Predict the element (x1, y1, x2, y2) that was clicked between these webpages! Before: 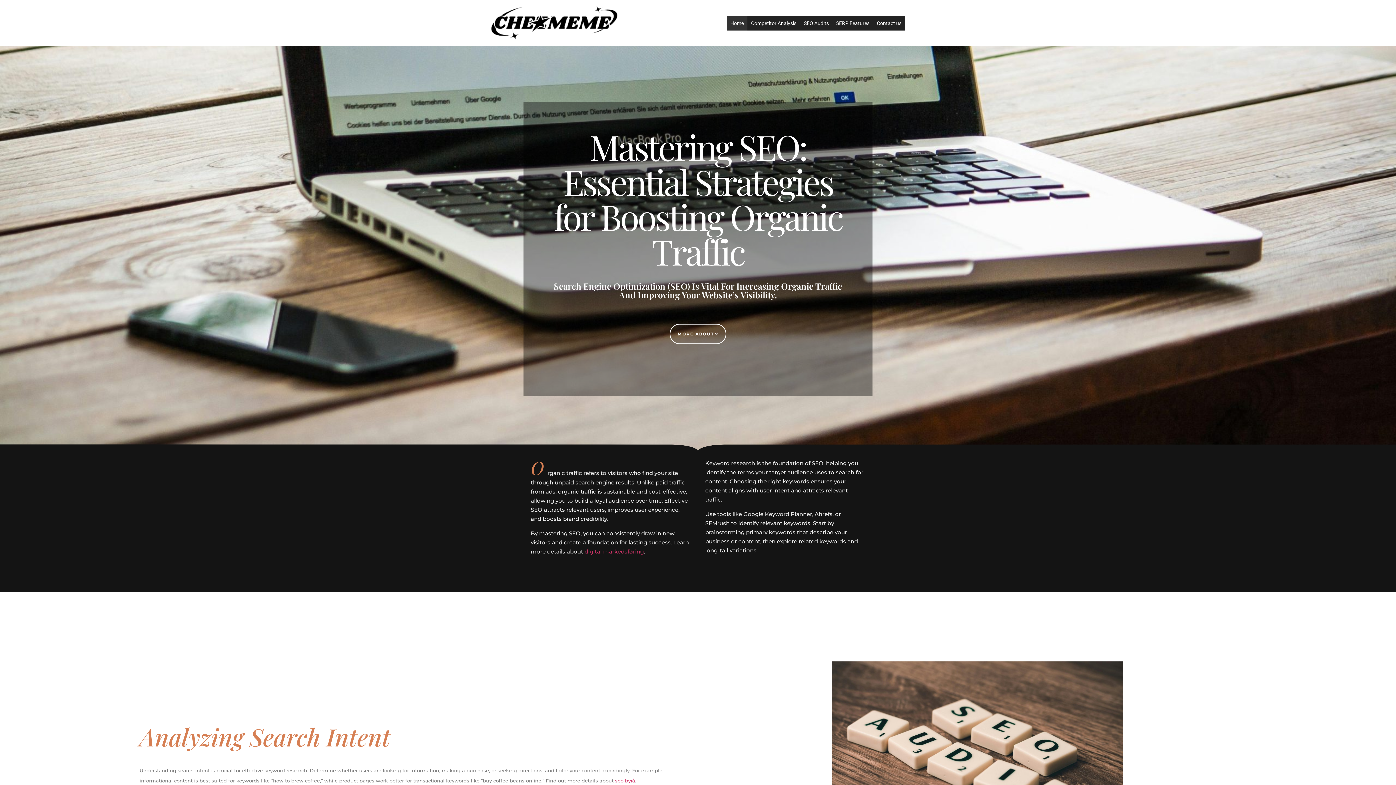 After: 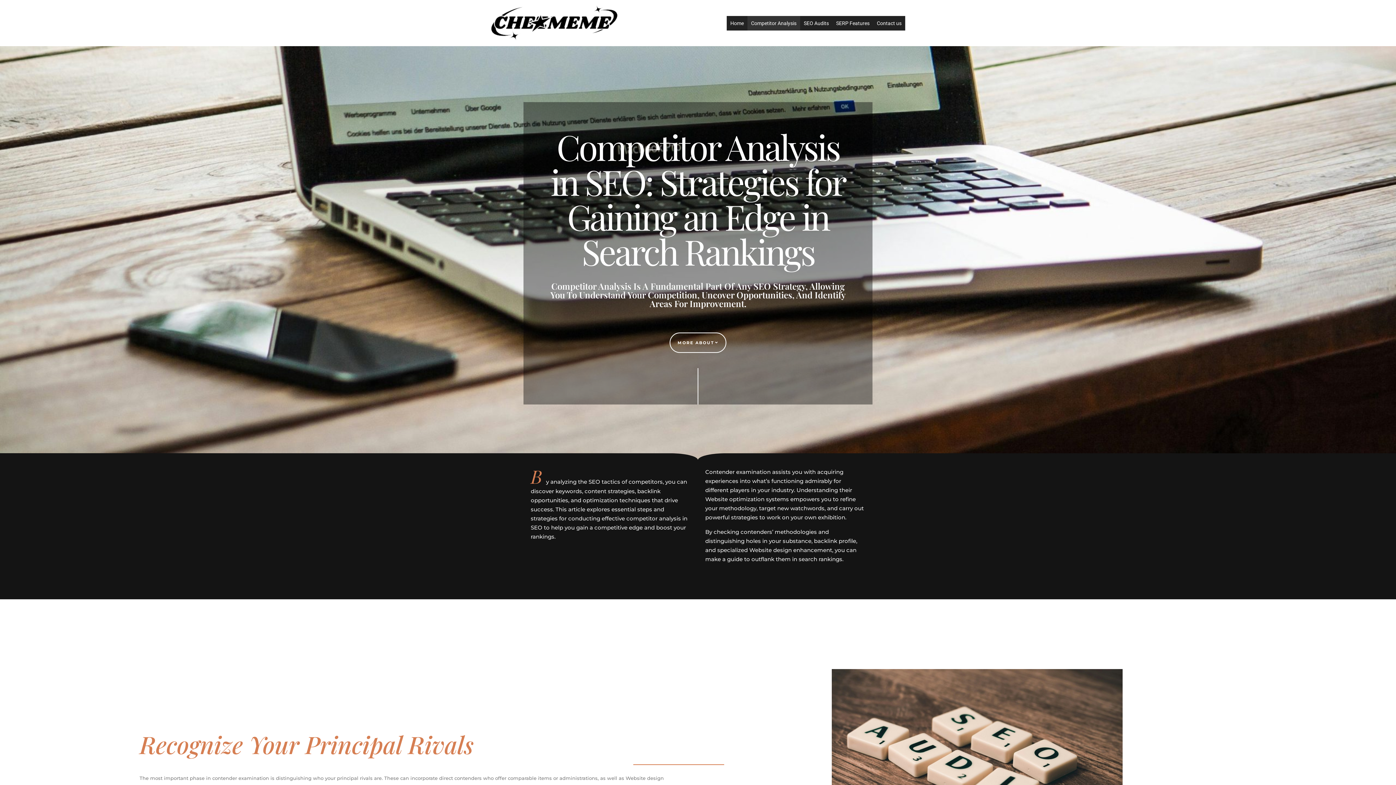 Action: bbox: (747, 15, 800, 30) label: Competitor Analysis